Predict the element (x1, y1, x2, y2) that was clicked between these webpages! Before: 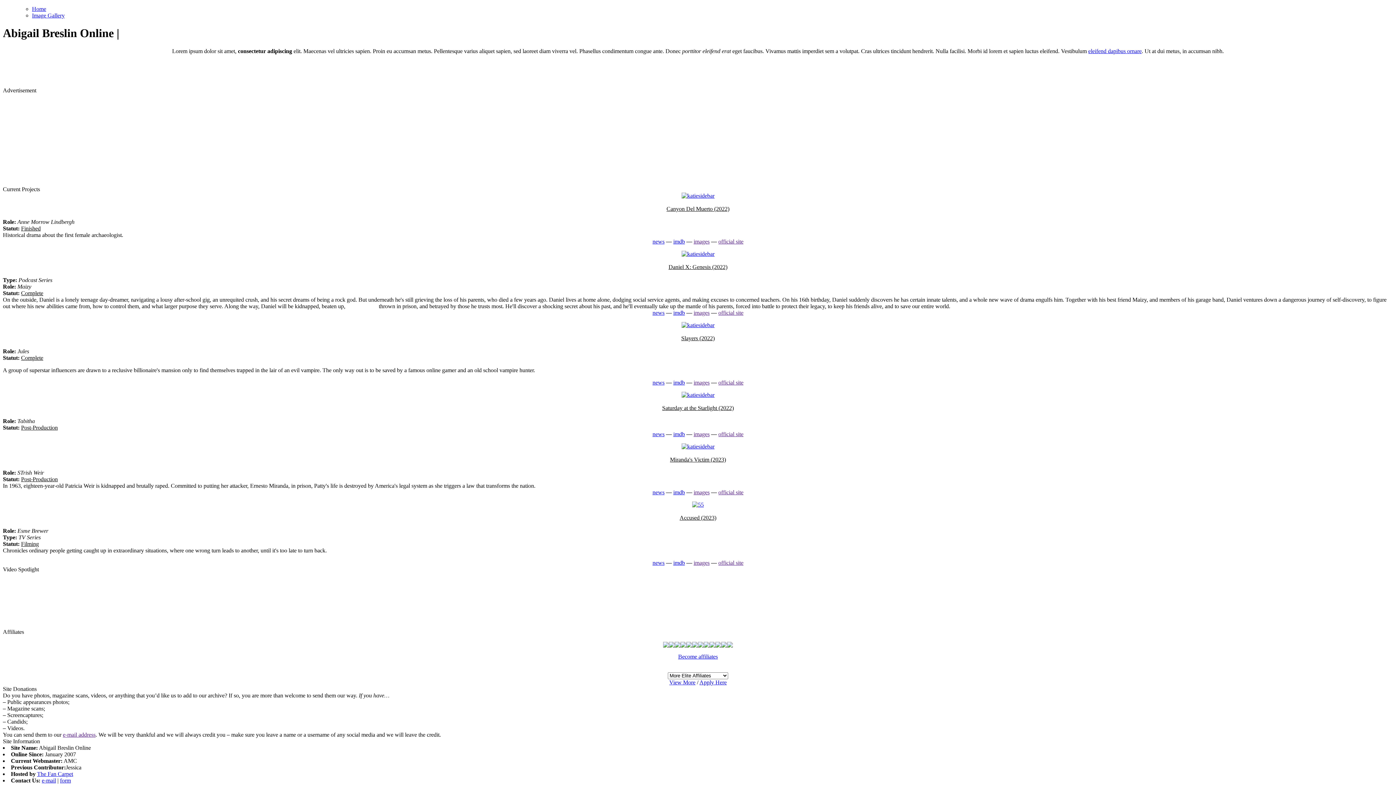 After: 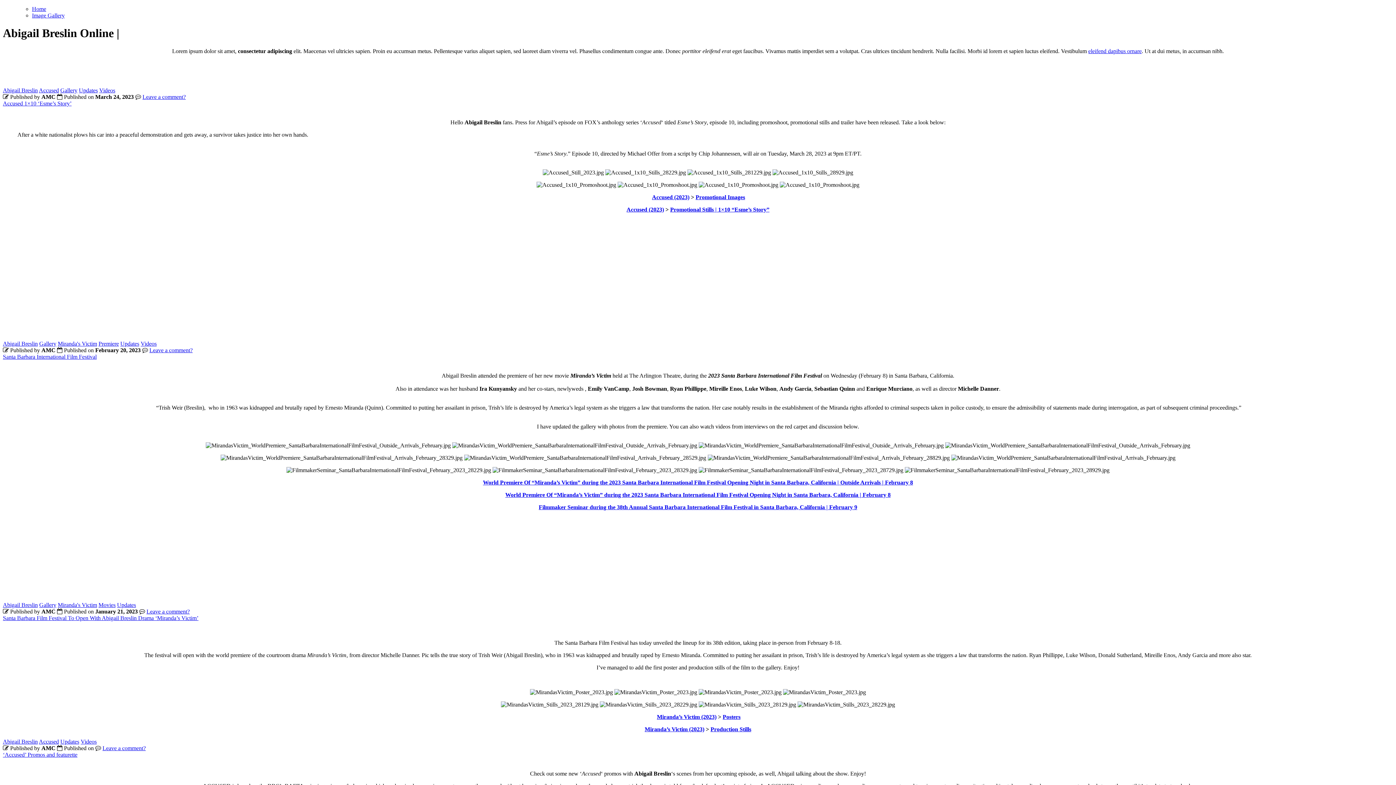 Action: bbox: (652, 309, 664, 315) label: news